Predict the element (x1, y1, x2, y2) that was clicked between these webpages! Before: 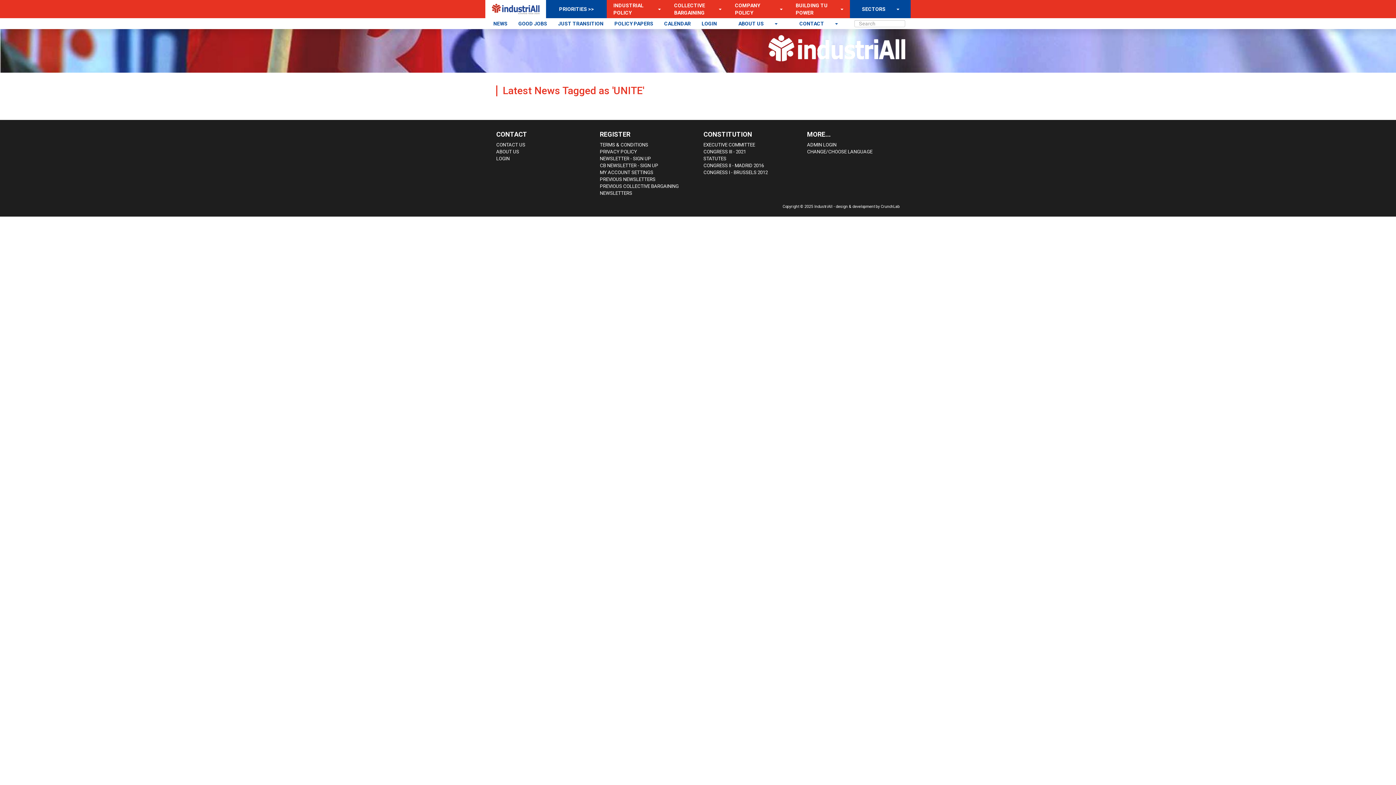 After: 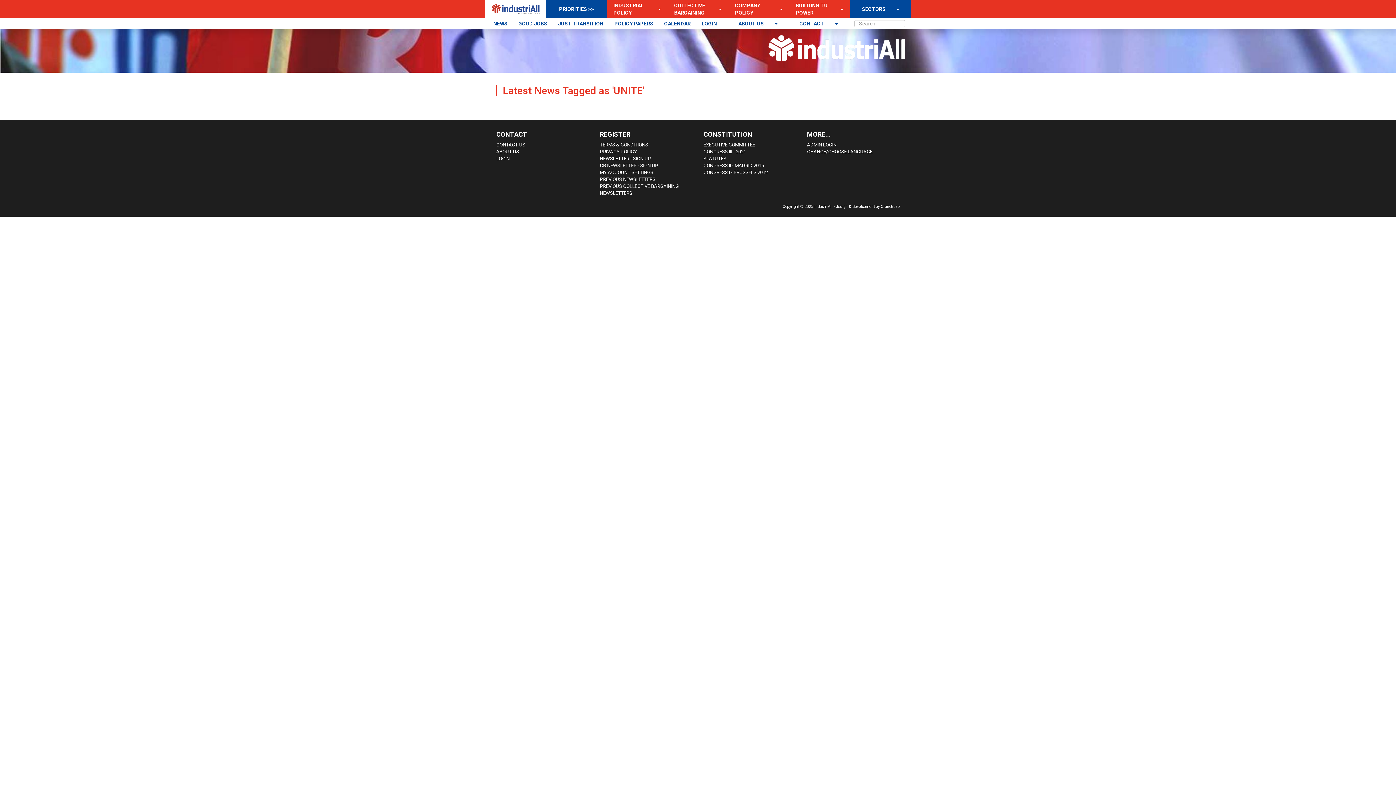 Action: bbox: (807, 149, 872, 154) label: CHANGE/CHOOSE LANGUAGE